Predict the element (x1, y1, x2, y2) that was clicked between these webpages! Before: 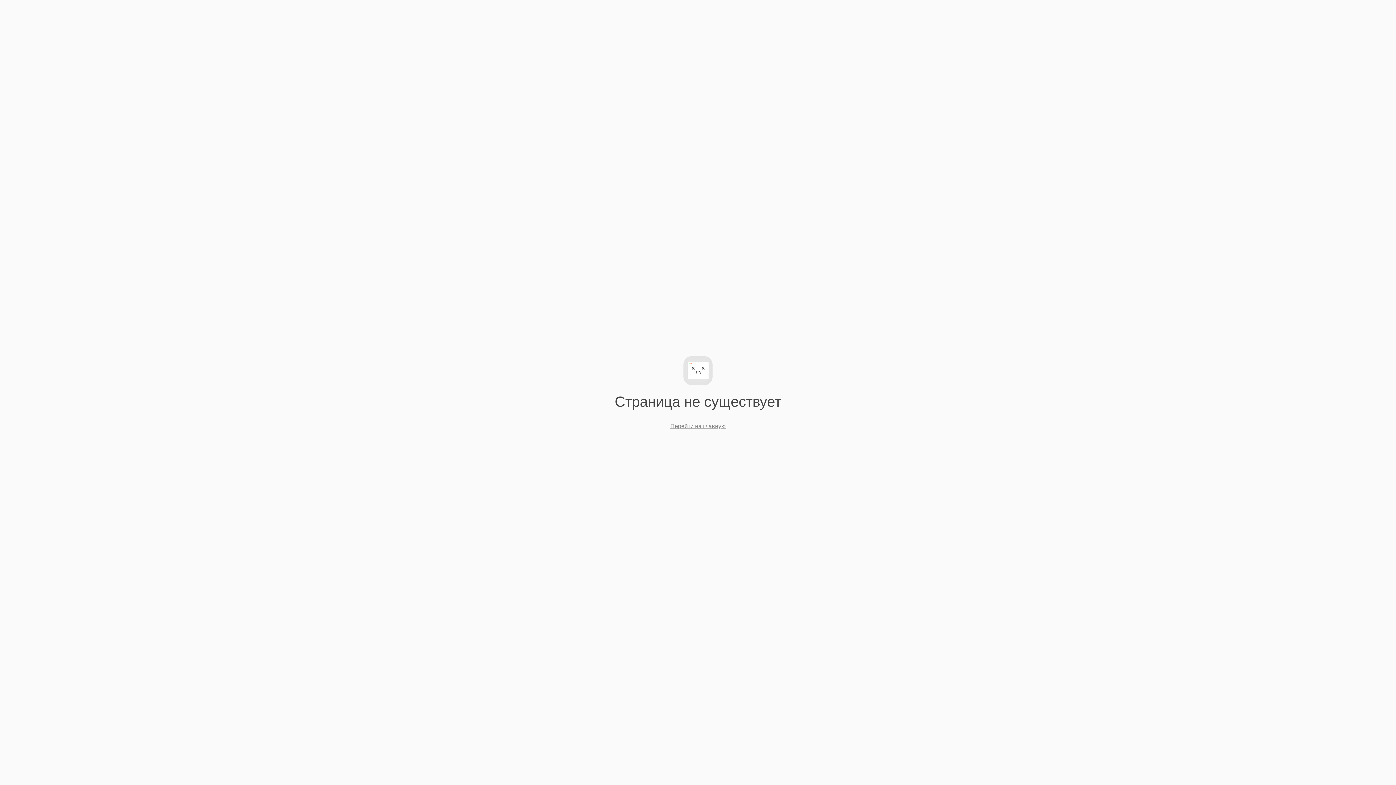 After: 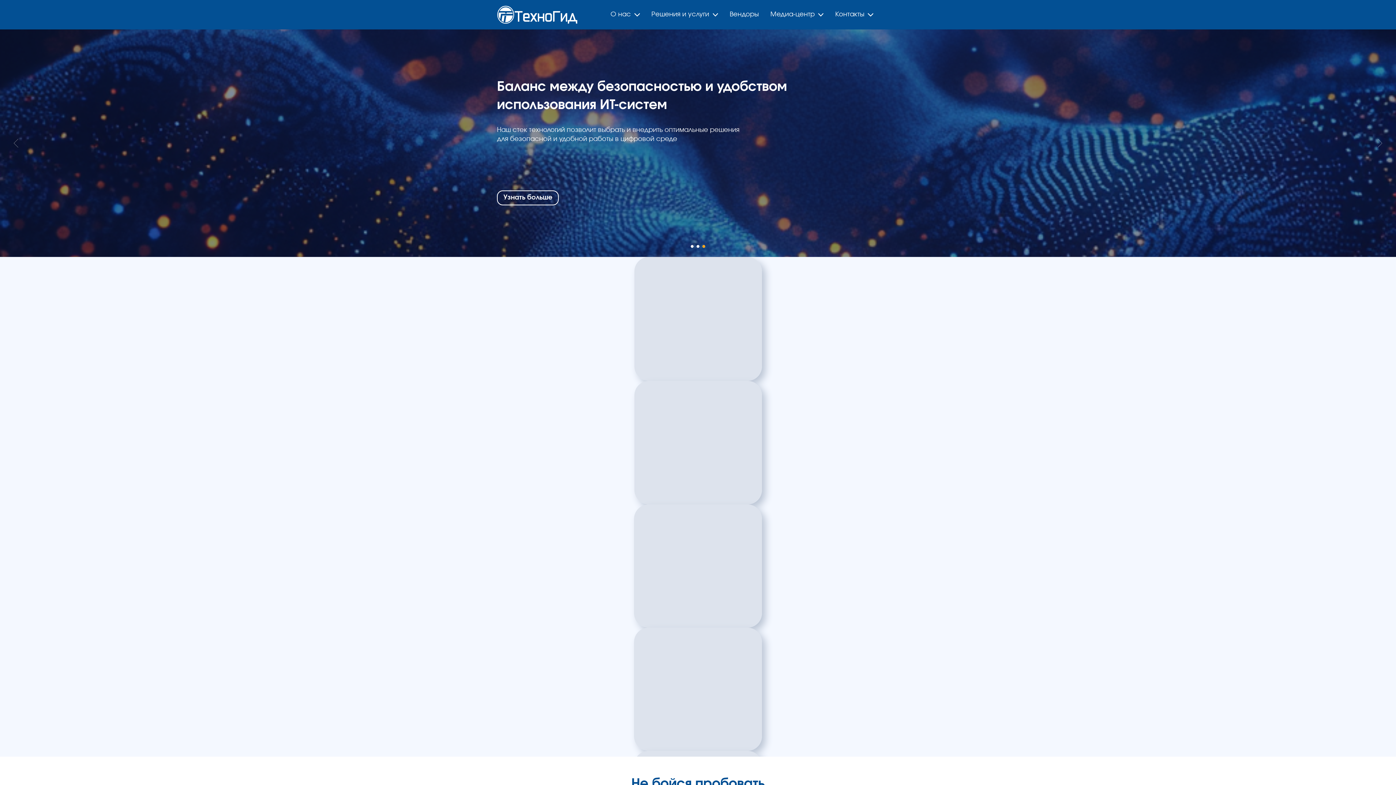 Action: label: Перейти на главную bbox: (670, 423, 725, 429)